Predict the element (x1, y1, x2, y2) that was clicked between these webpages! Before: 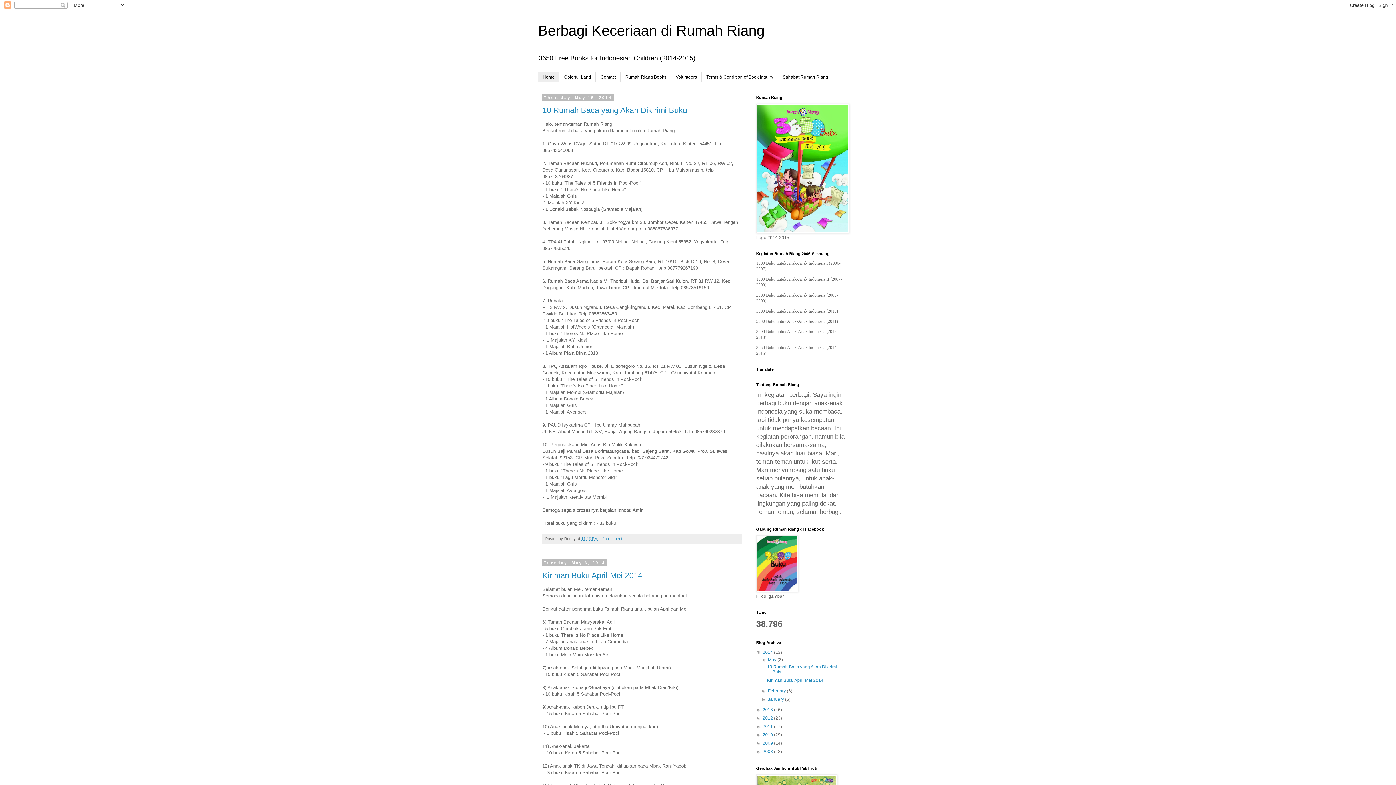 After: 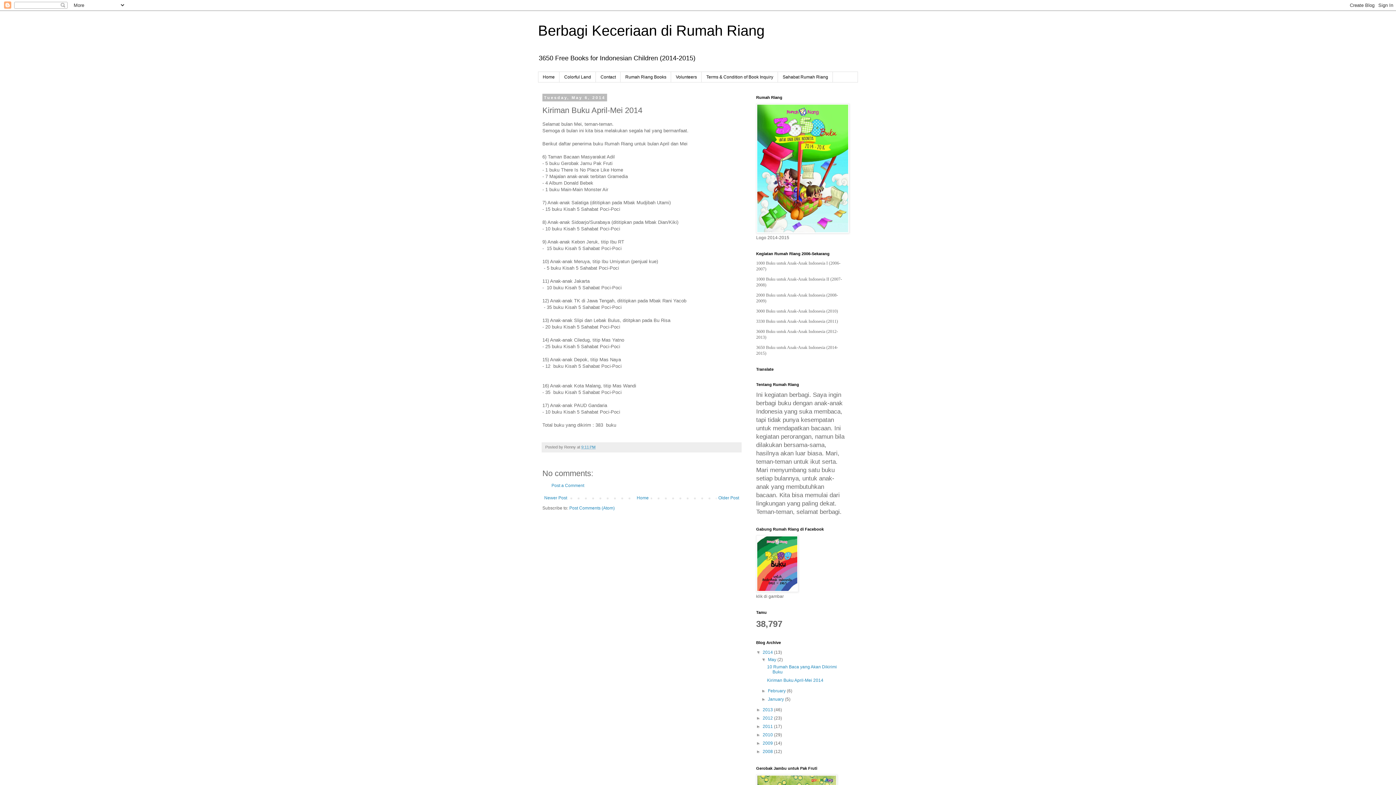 Action: label: Kiriman Buku April-Mei 2014 bbox: (542, 571, 642, 580)